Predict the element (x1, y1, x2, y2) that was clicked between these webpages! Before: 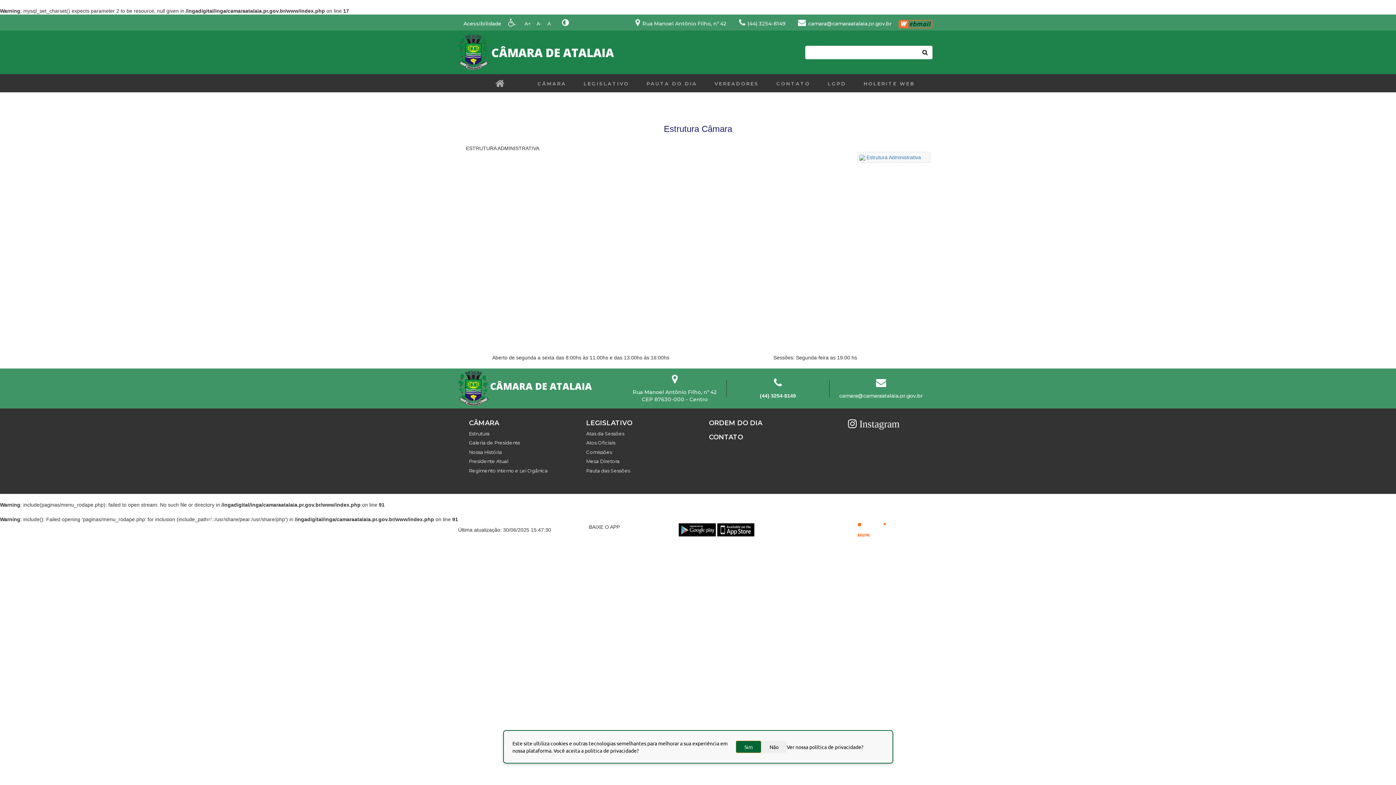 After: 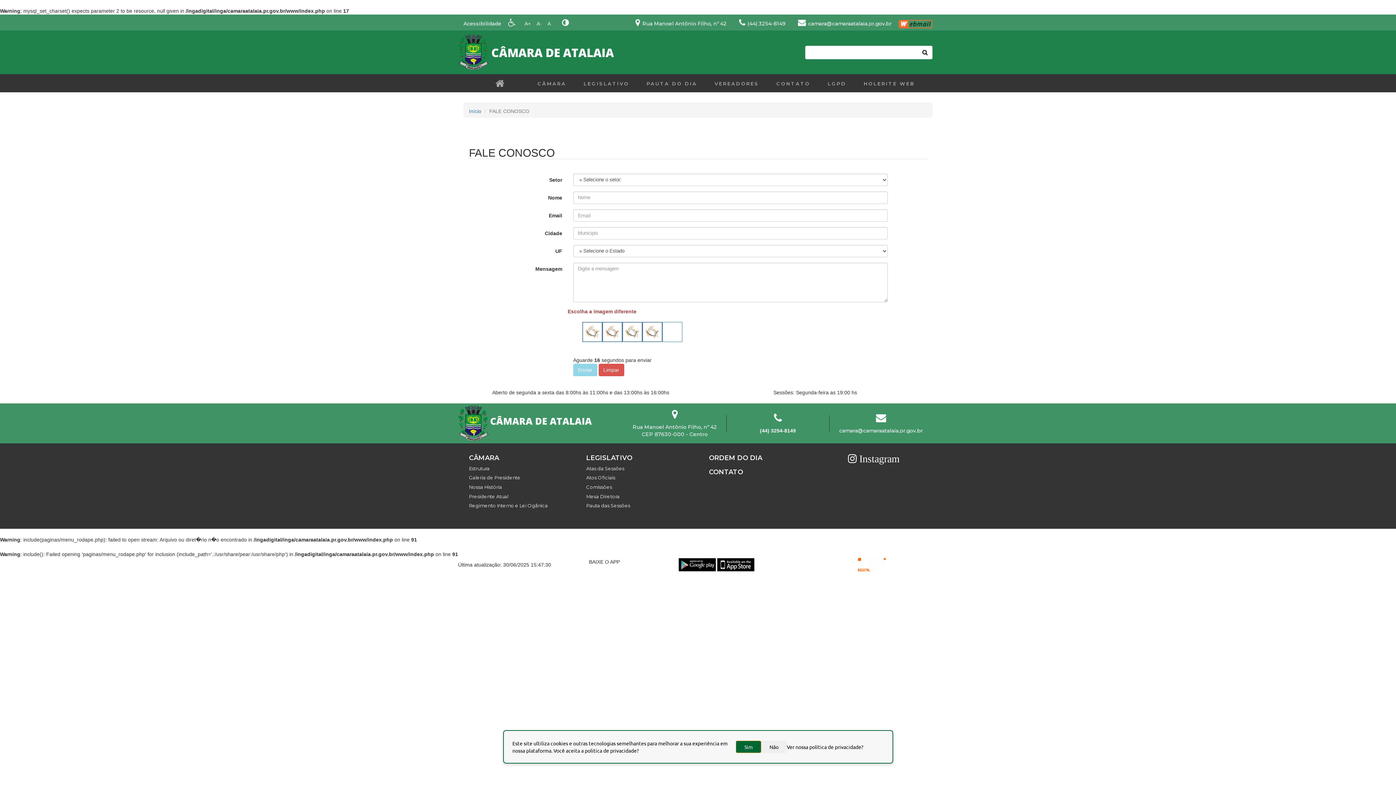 Action: label: CONTATO bbox: (776, 79, 810, 87)